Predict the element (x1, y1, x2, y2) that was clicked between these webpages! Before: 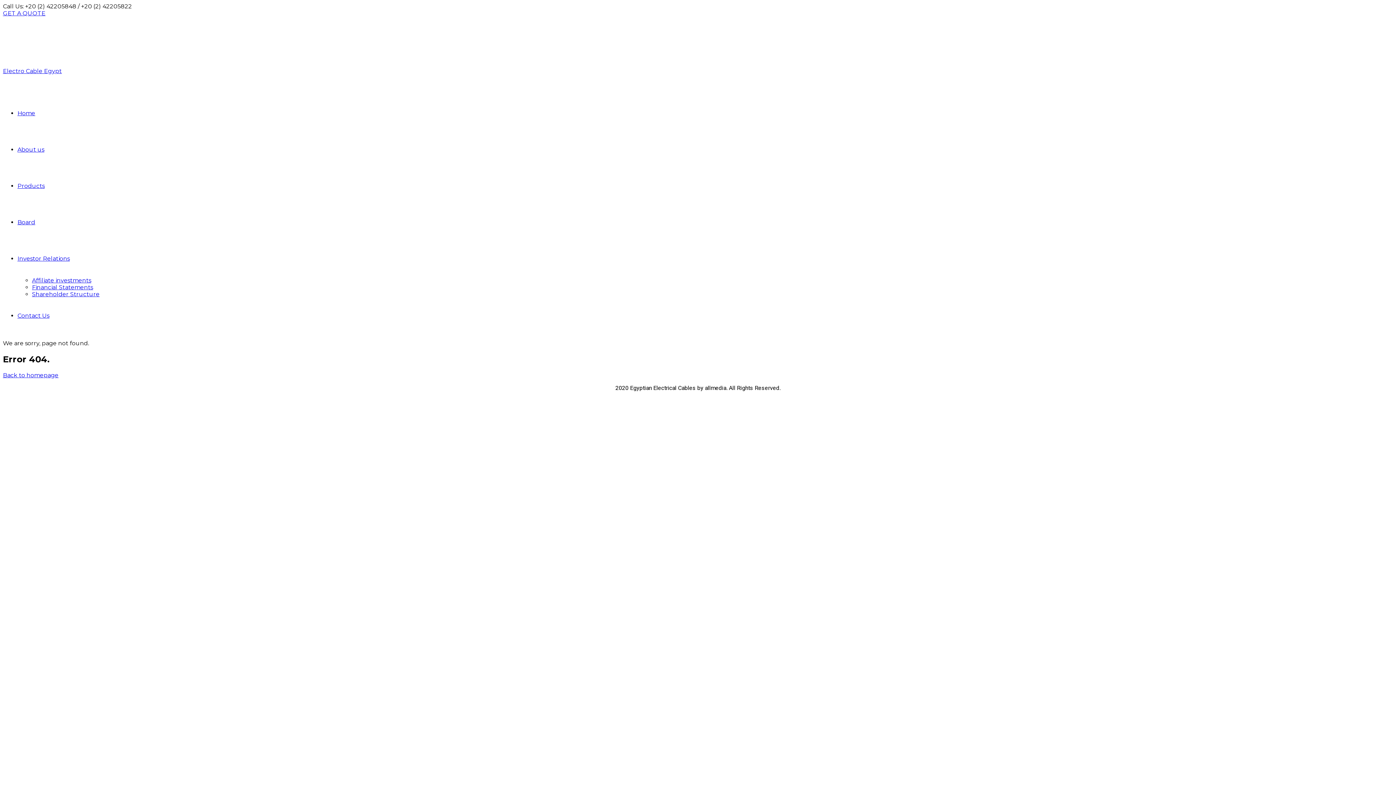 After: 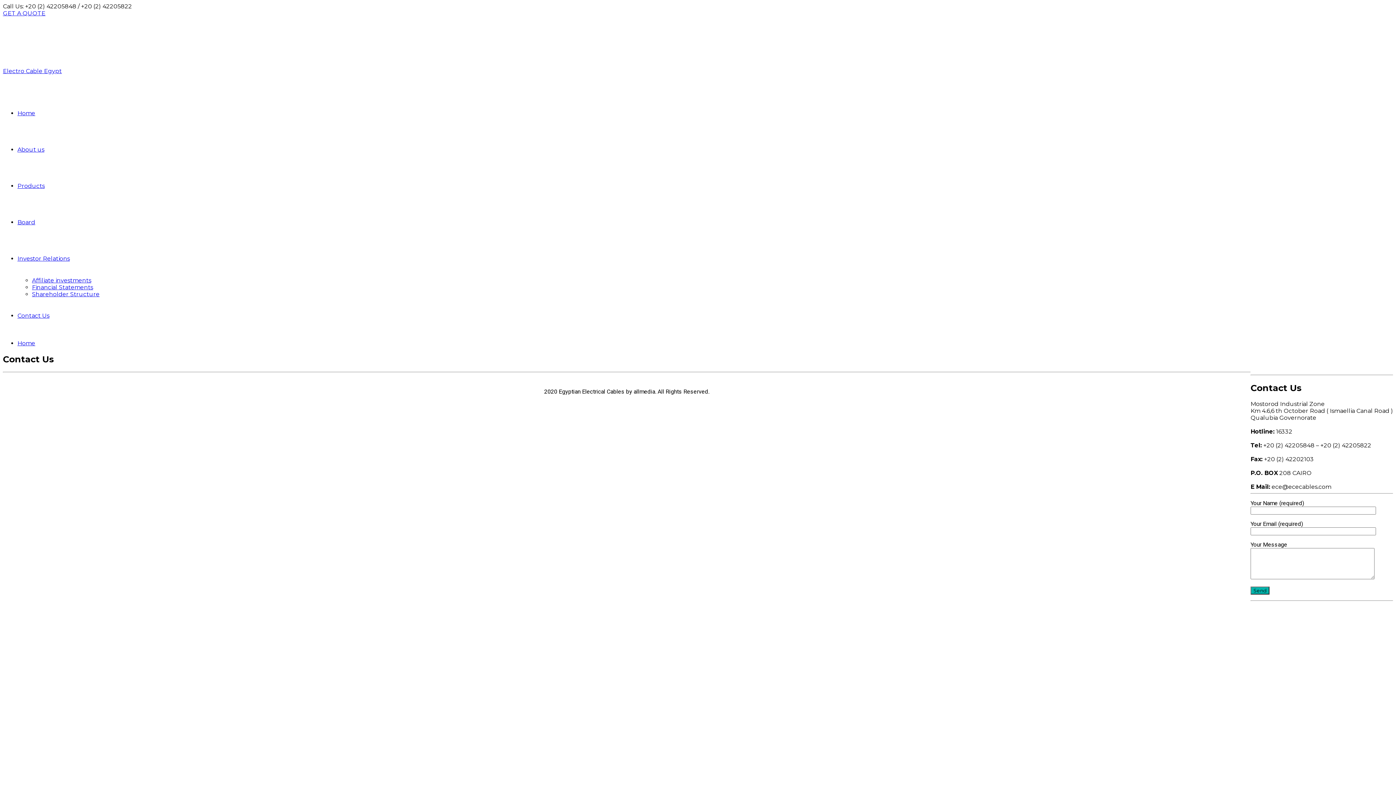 Action: label: Contact Us bbox: (17, 312, 49, 319)